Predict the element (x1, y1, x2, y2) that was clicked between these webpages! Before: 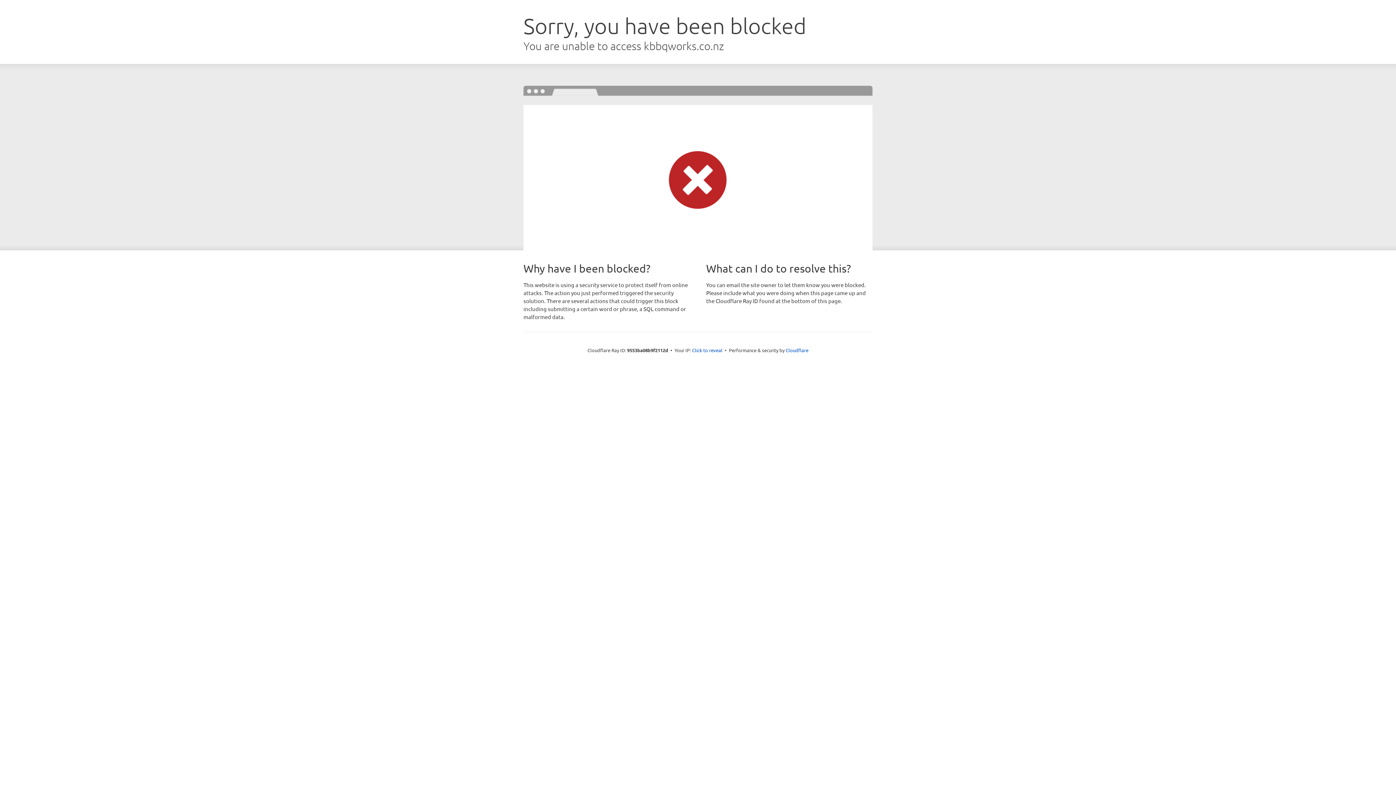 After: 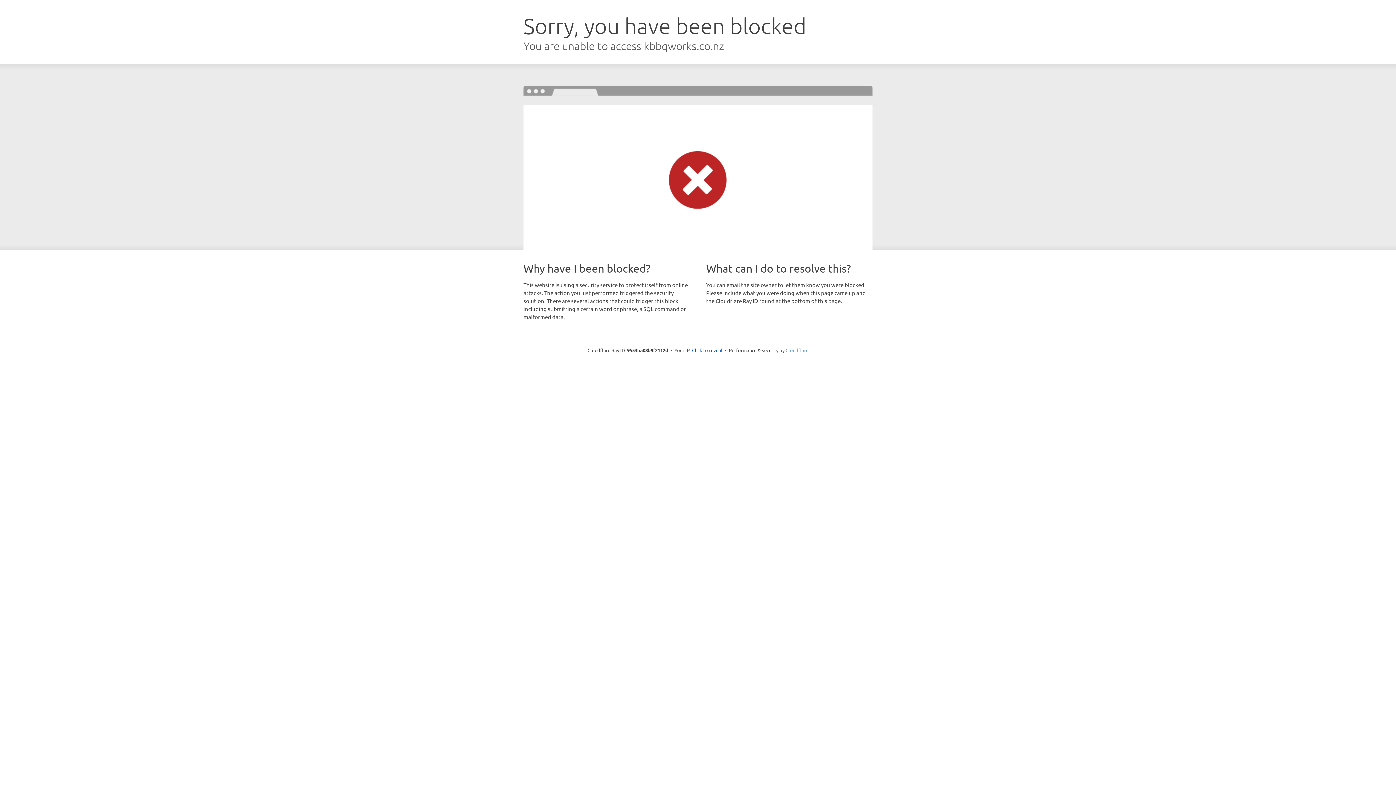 Action: bbox: (785, 347, 808, 353) label: Cloudflare